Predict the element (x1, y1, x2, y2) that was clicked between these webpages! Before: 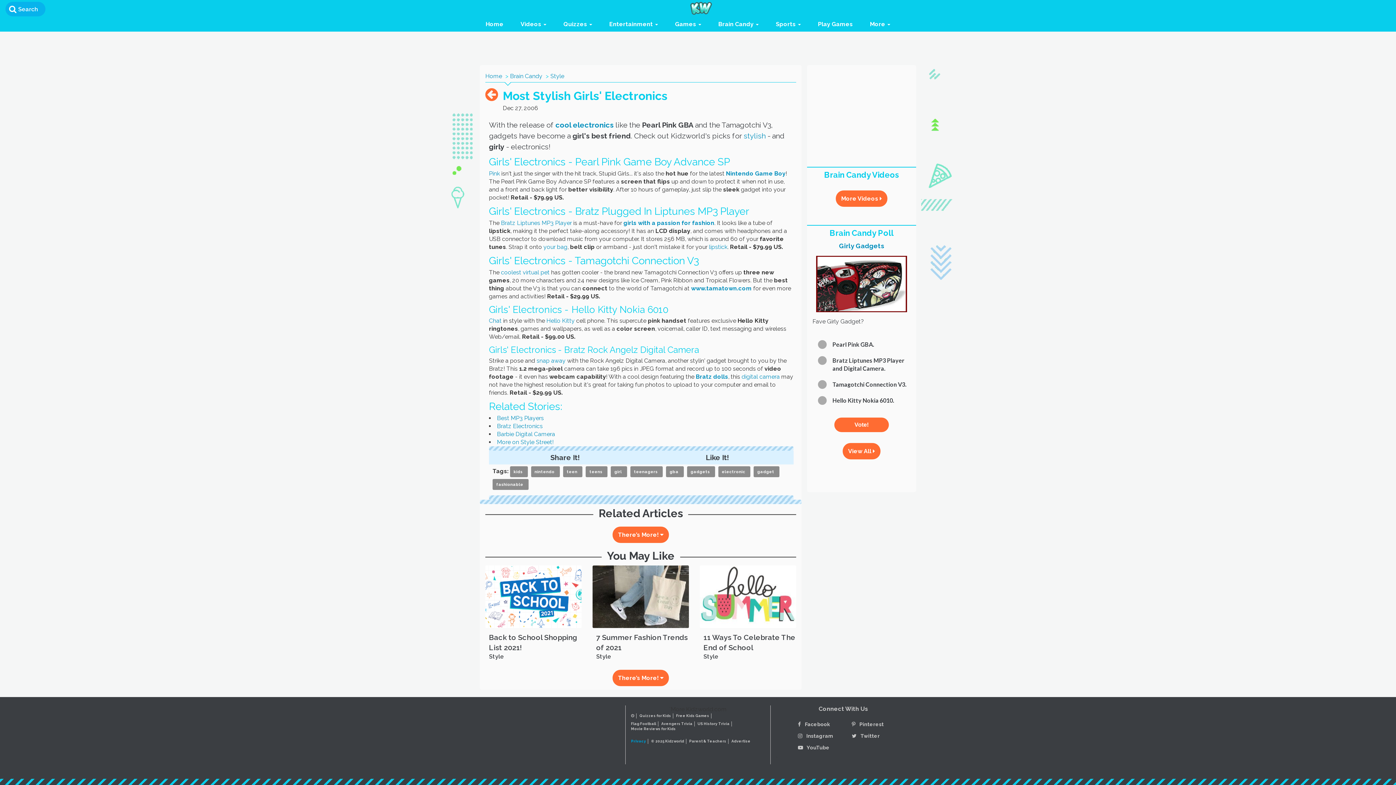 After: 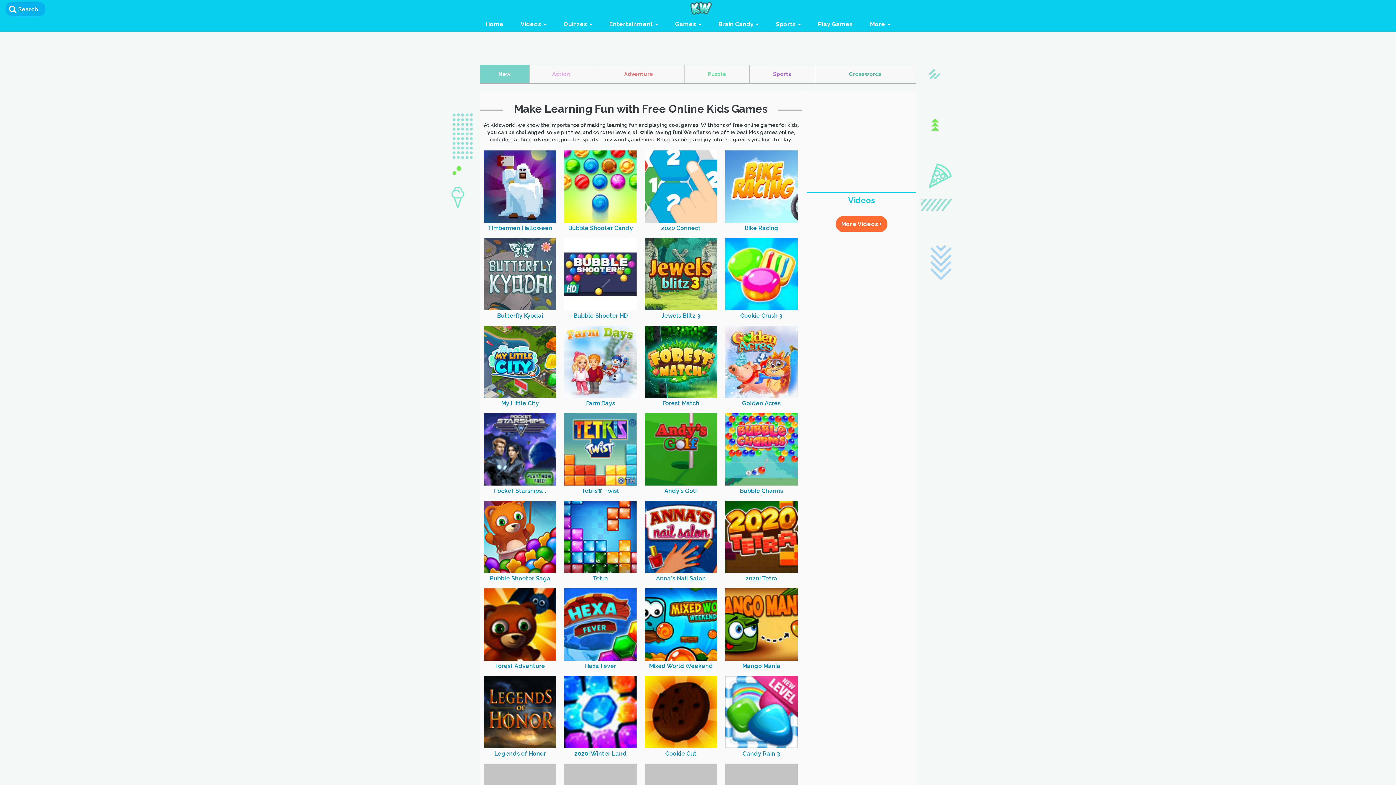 Action: bbox: (812, 17, 858, 31) label: Play Games